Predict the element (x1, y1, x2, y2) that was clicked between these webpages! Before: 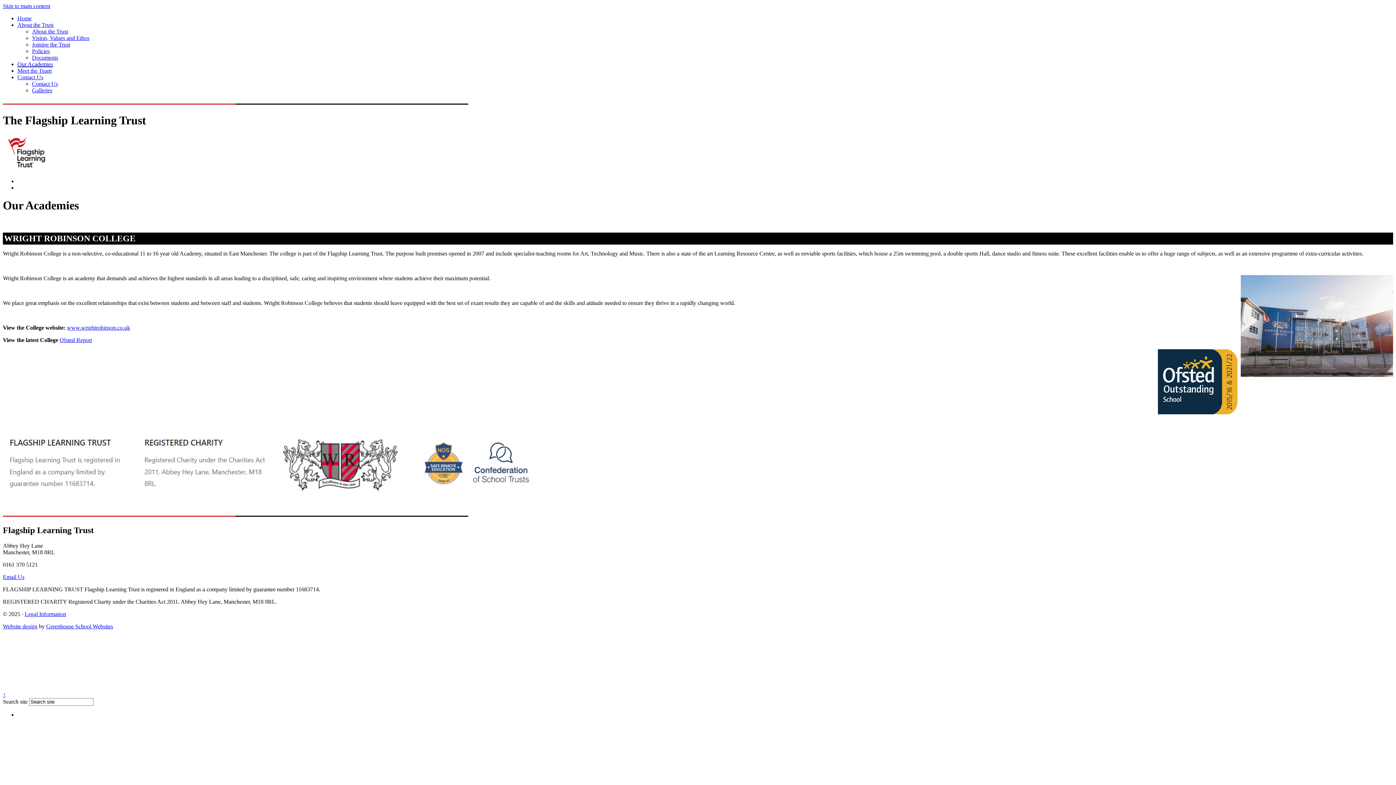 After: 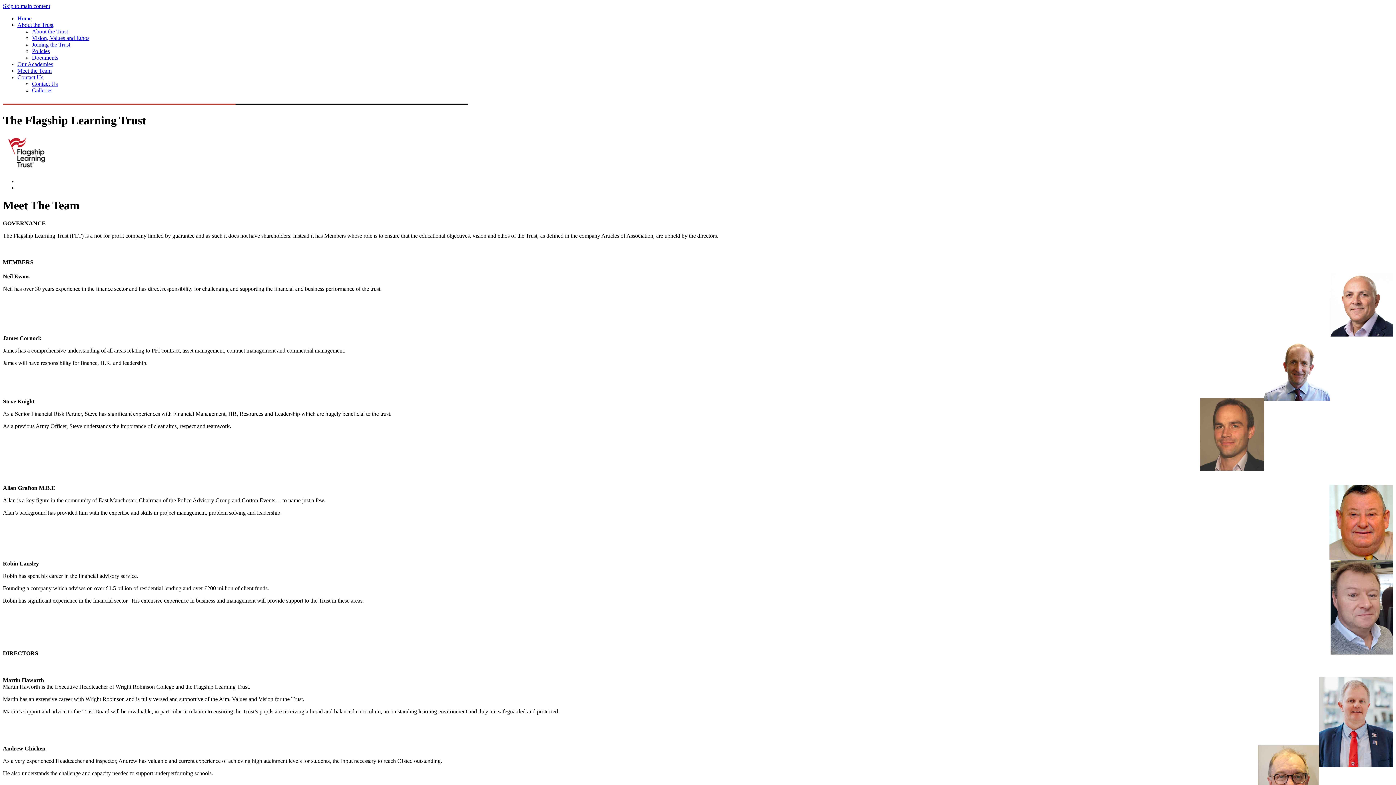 Action: bbox: (17, 67, 51, 73) label: Meet the Team